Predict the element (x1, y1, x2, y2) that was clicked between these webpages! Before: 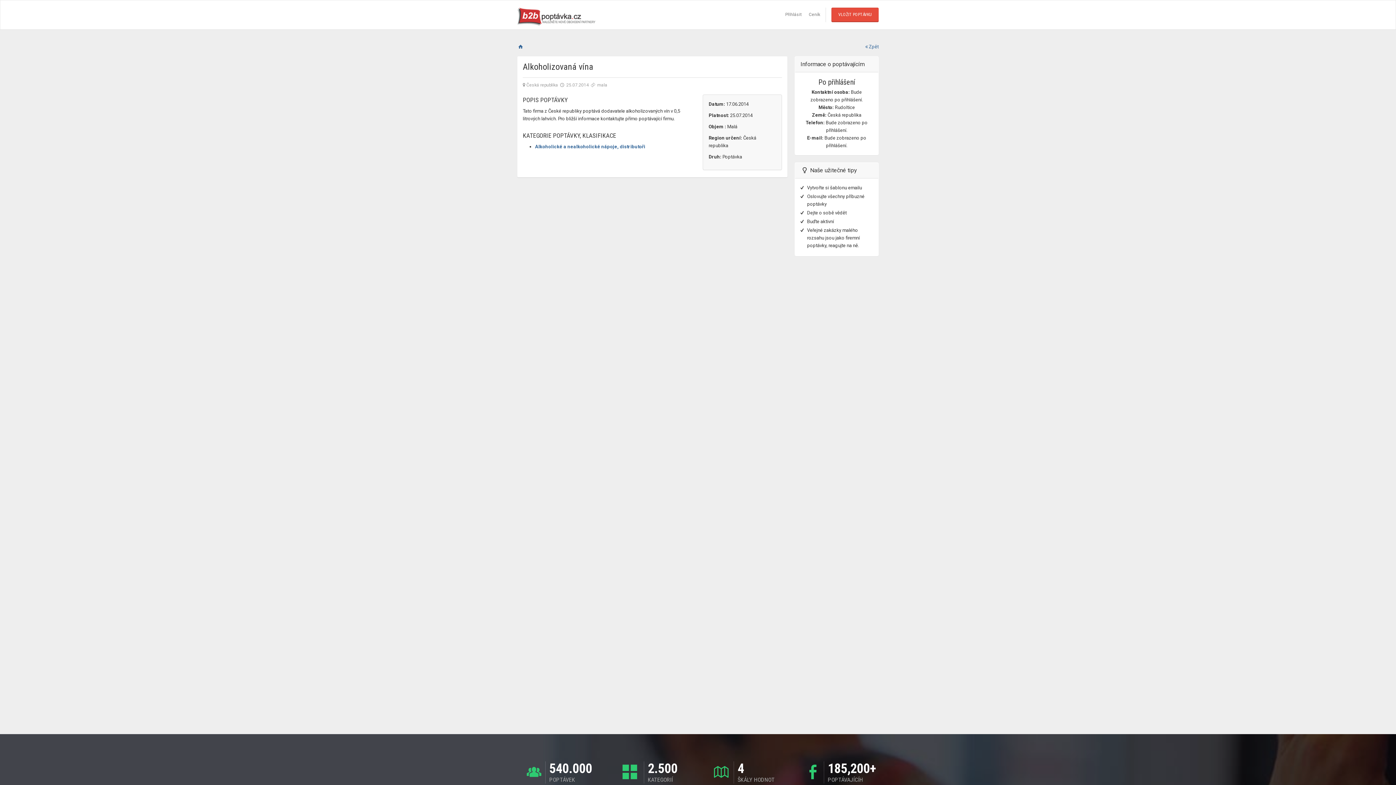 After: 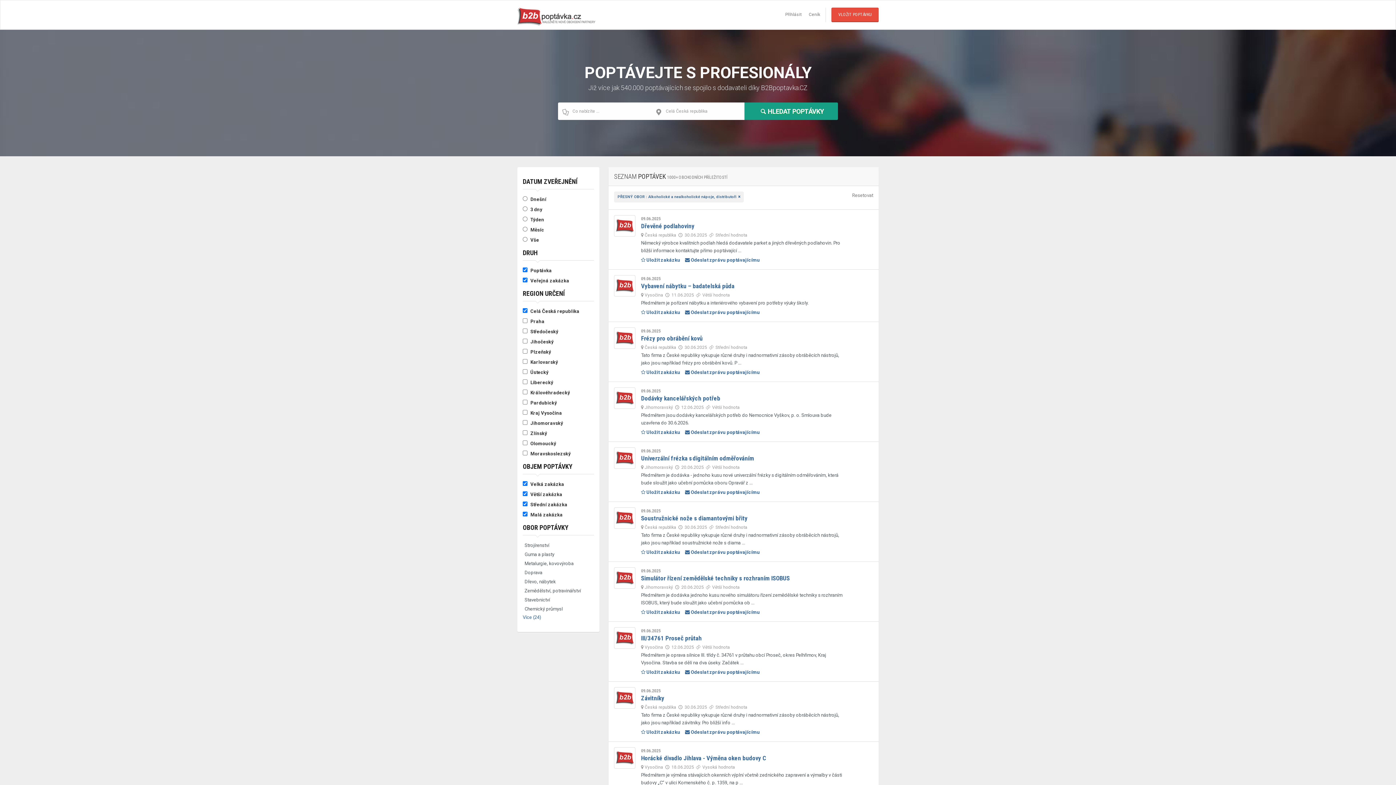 Action: bbox: (535, 144, 645, 149) label: Alkoholické a nealkoholické nápoje, distributoři